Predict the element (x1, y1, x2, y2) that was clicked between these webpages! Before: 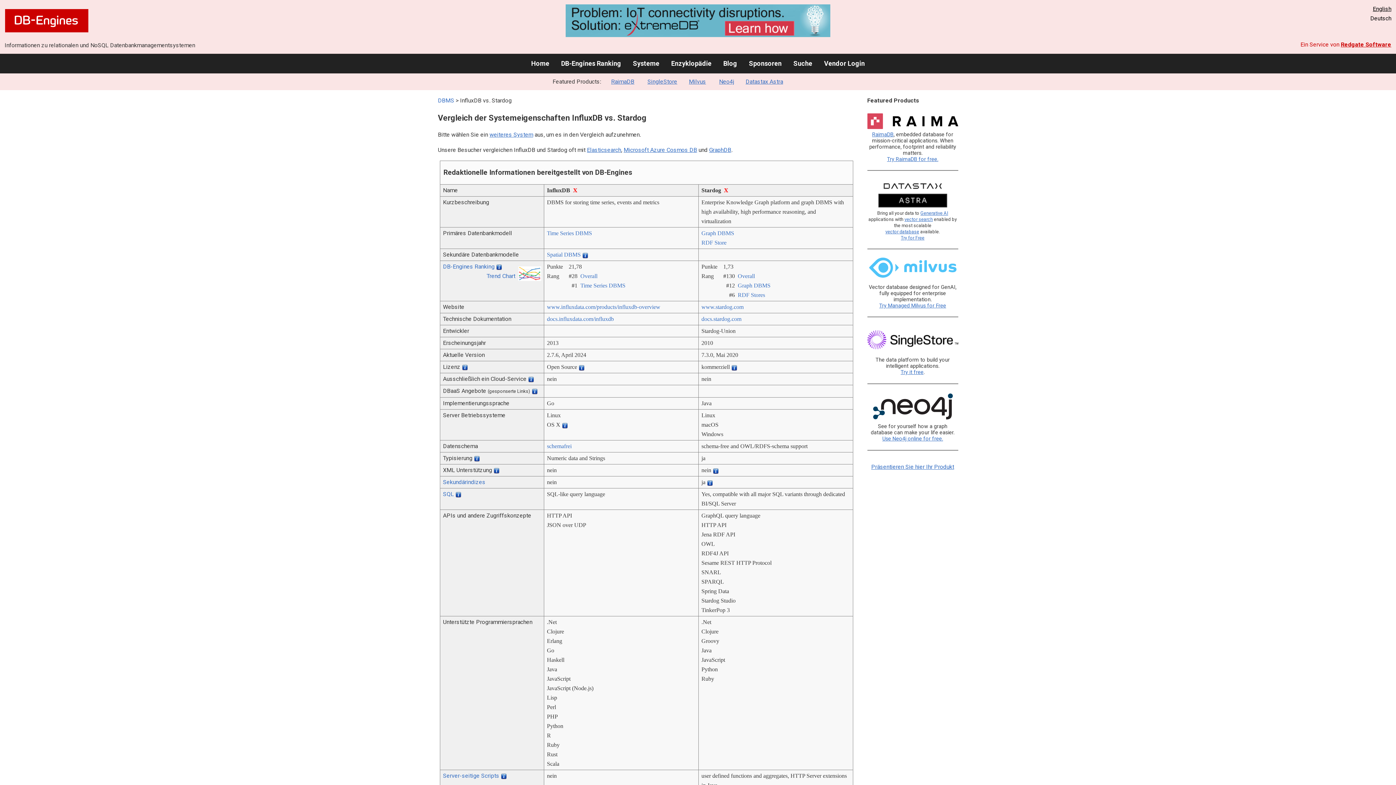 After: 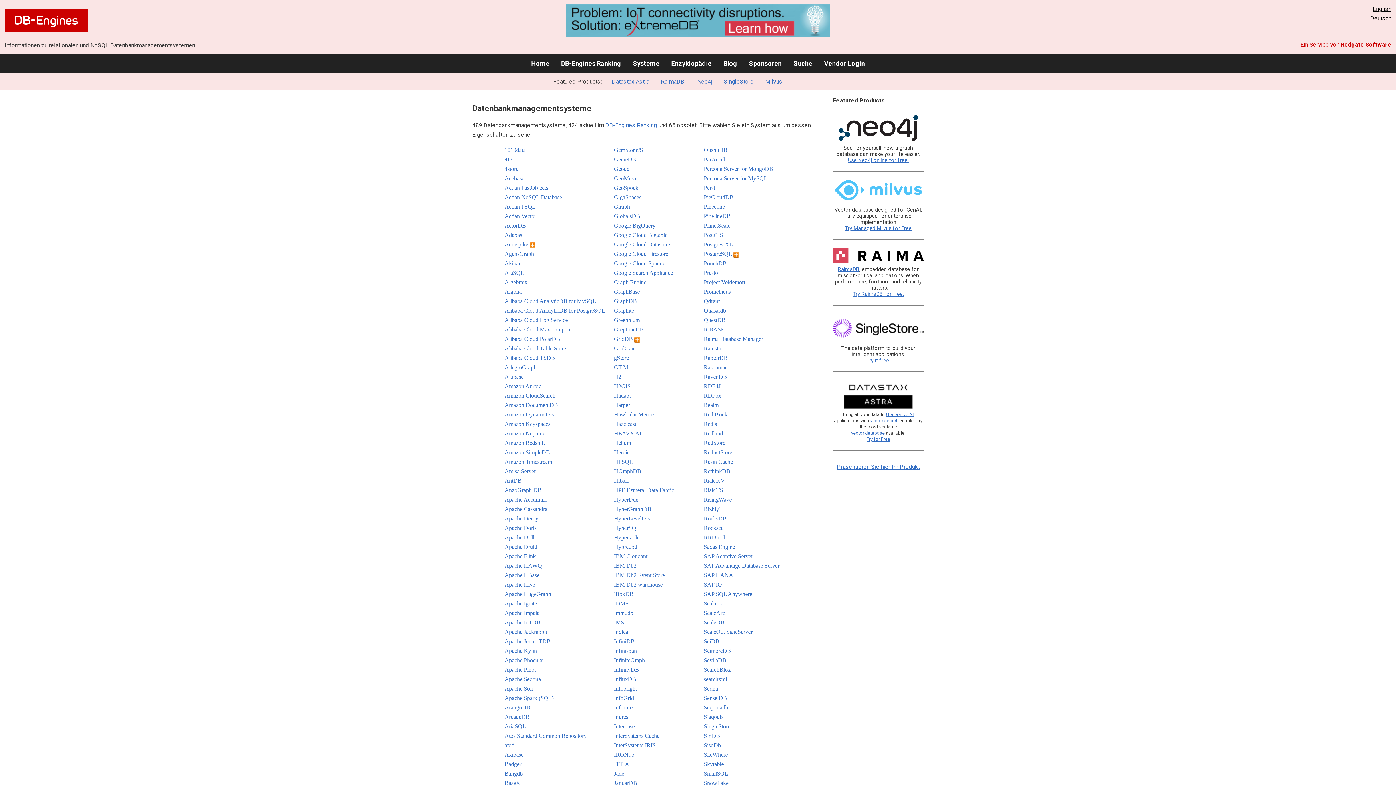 Action: bbox: (438, 97, 454, 104) label: DBMS